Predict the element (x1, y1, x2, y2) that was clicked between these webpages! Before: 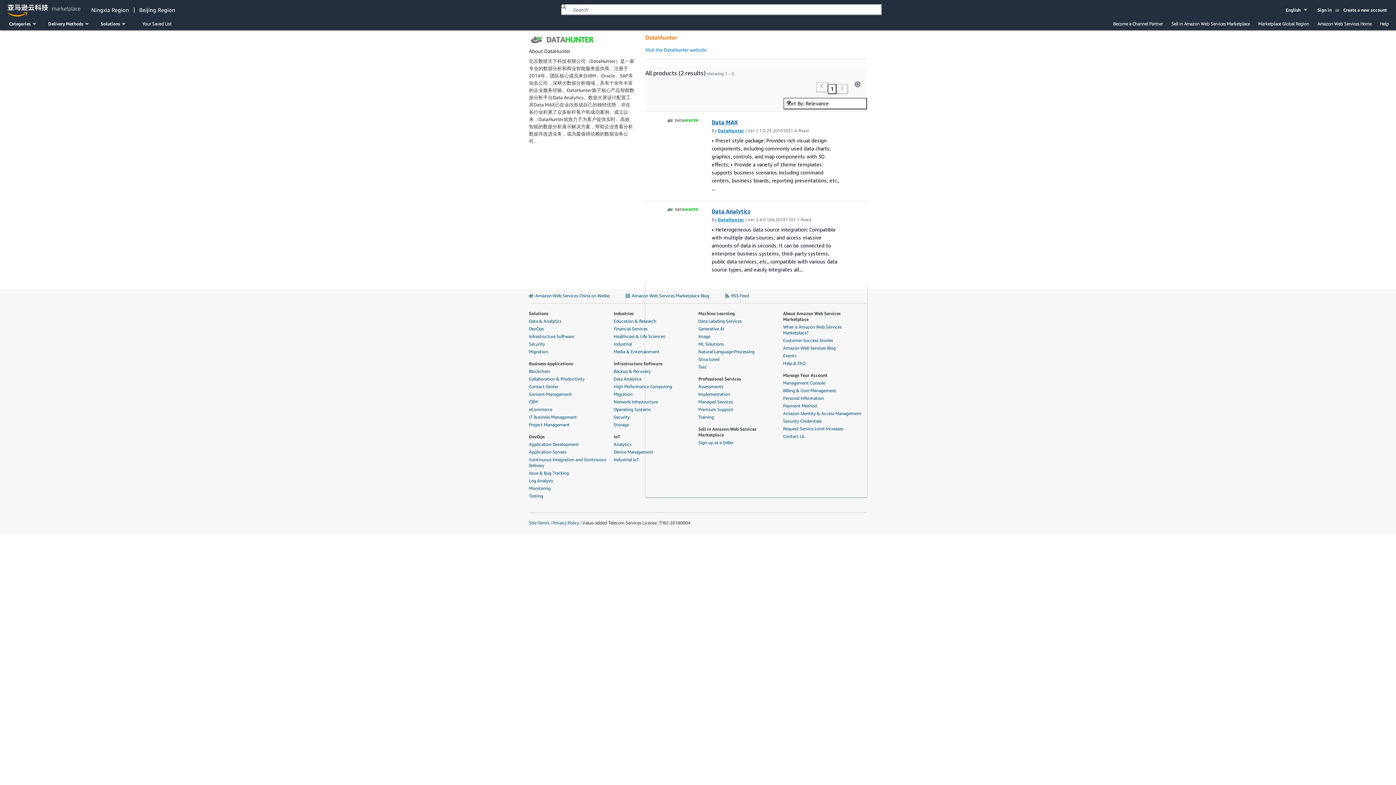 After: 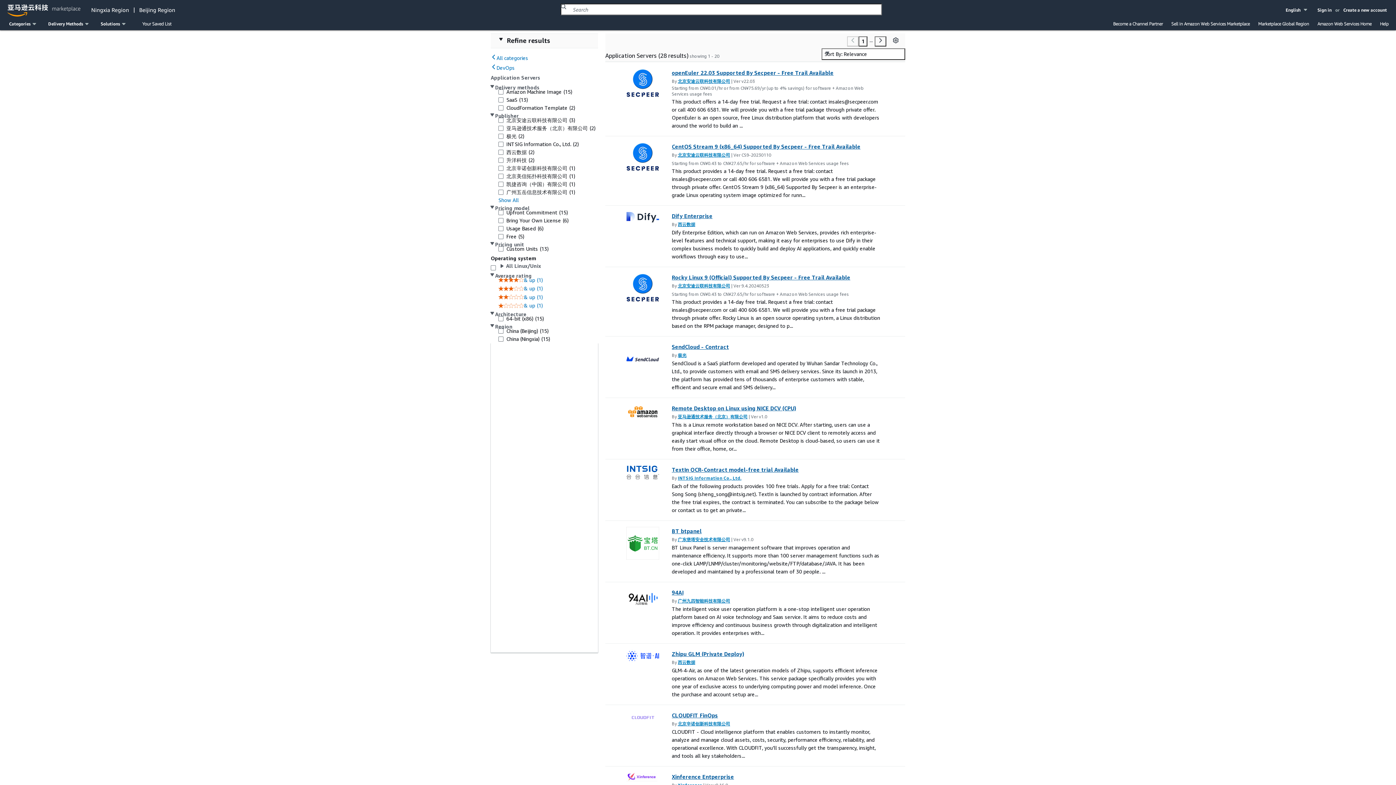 Action: bbox: (529, 449, 609, 455) label: Application Servers